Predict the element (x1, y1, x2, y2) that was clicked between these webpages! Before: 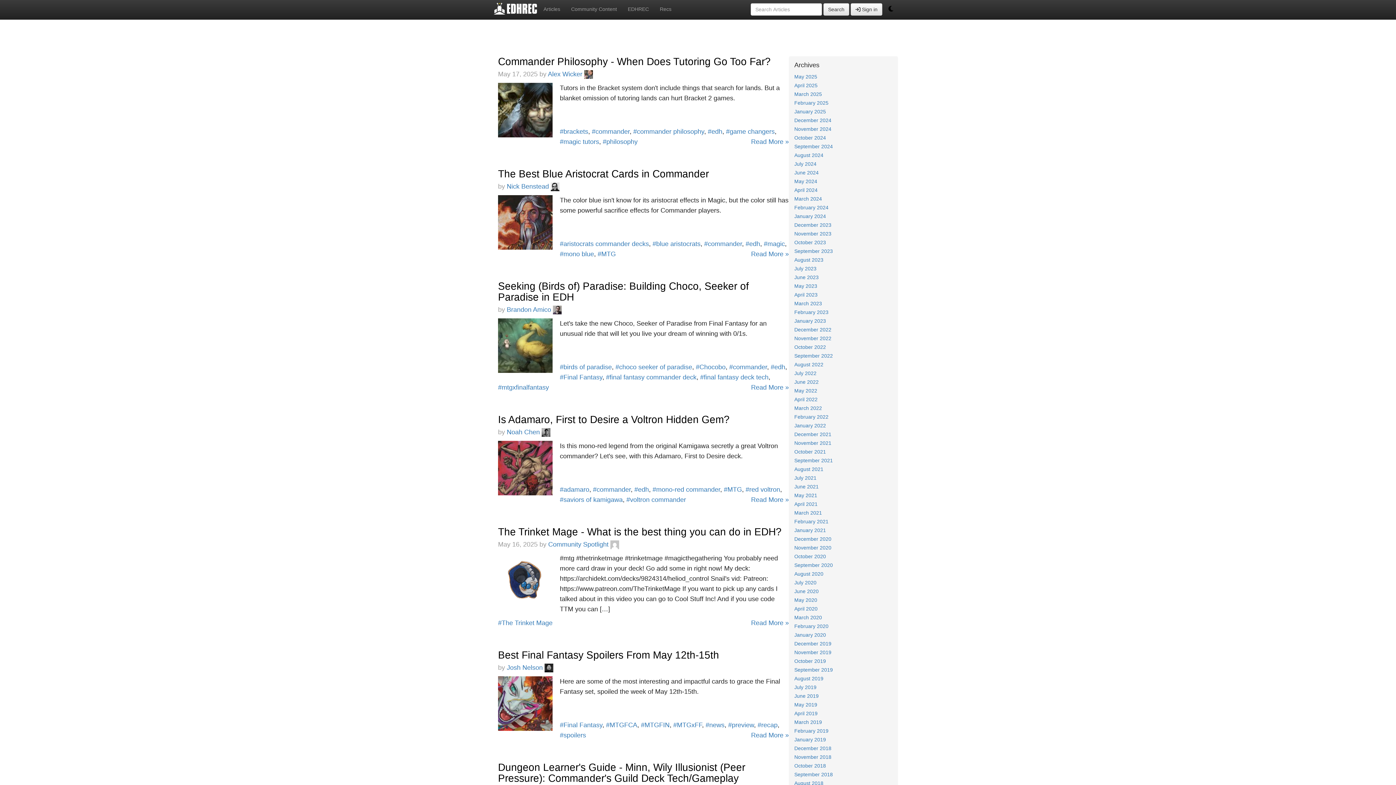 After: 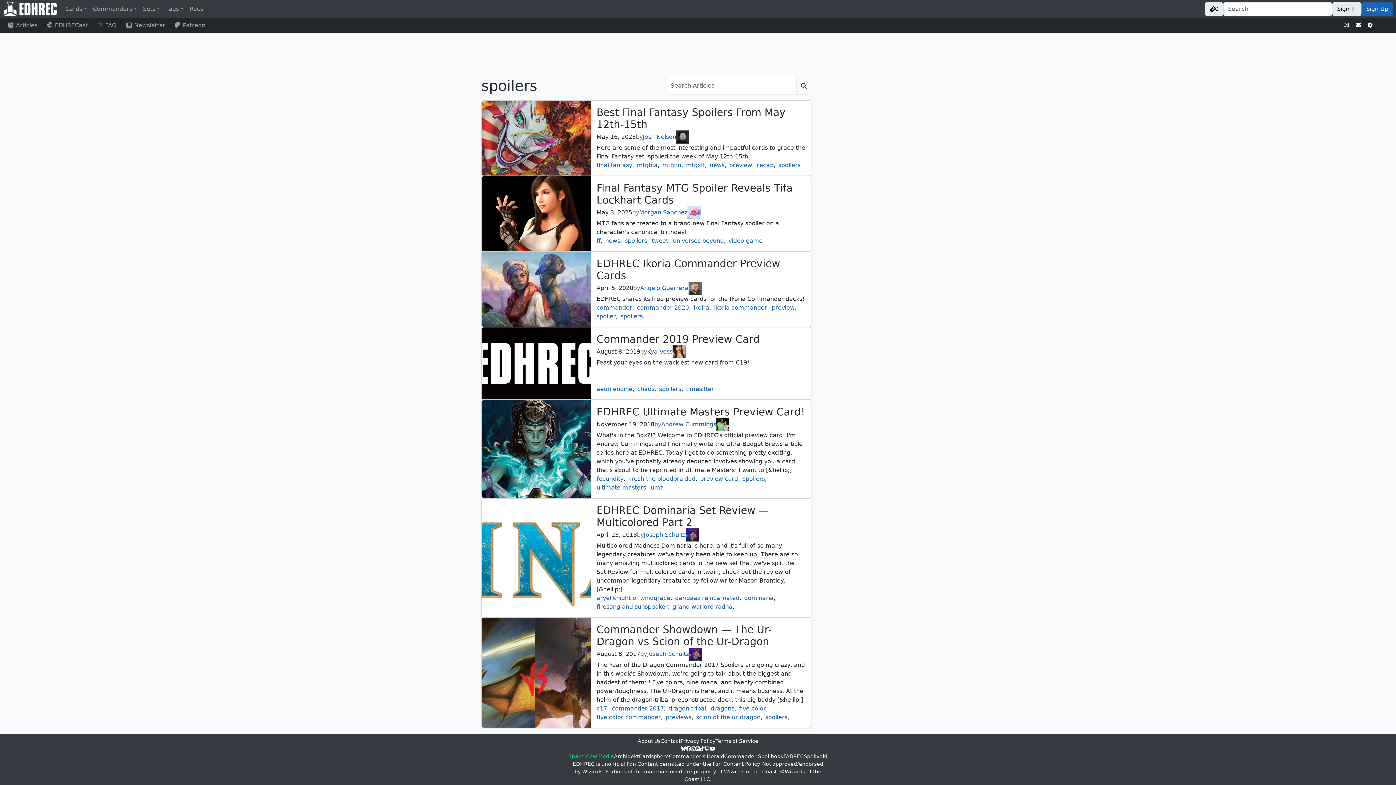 Action: bbox: (560, 732, 586, 739) label: #spoilers